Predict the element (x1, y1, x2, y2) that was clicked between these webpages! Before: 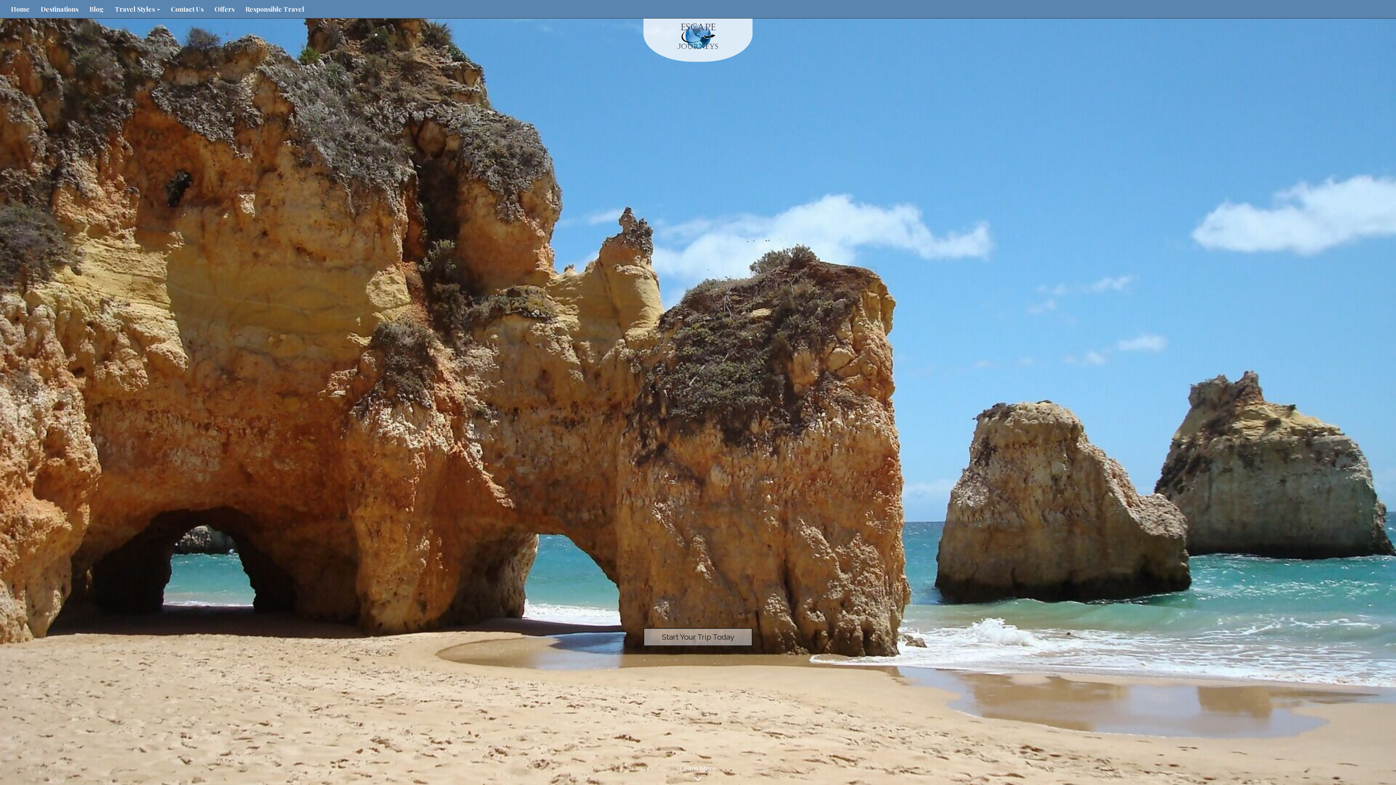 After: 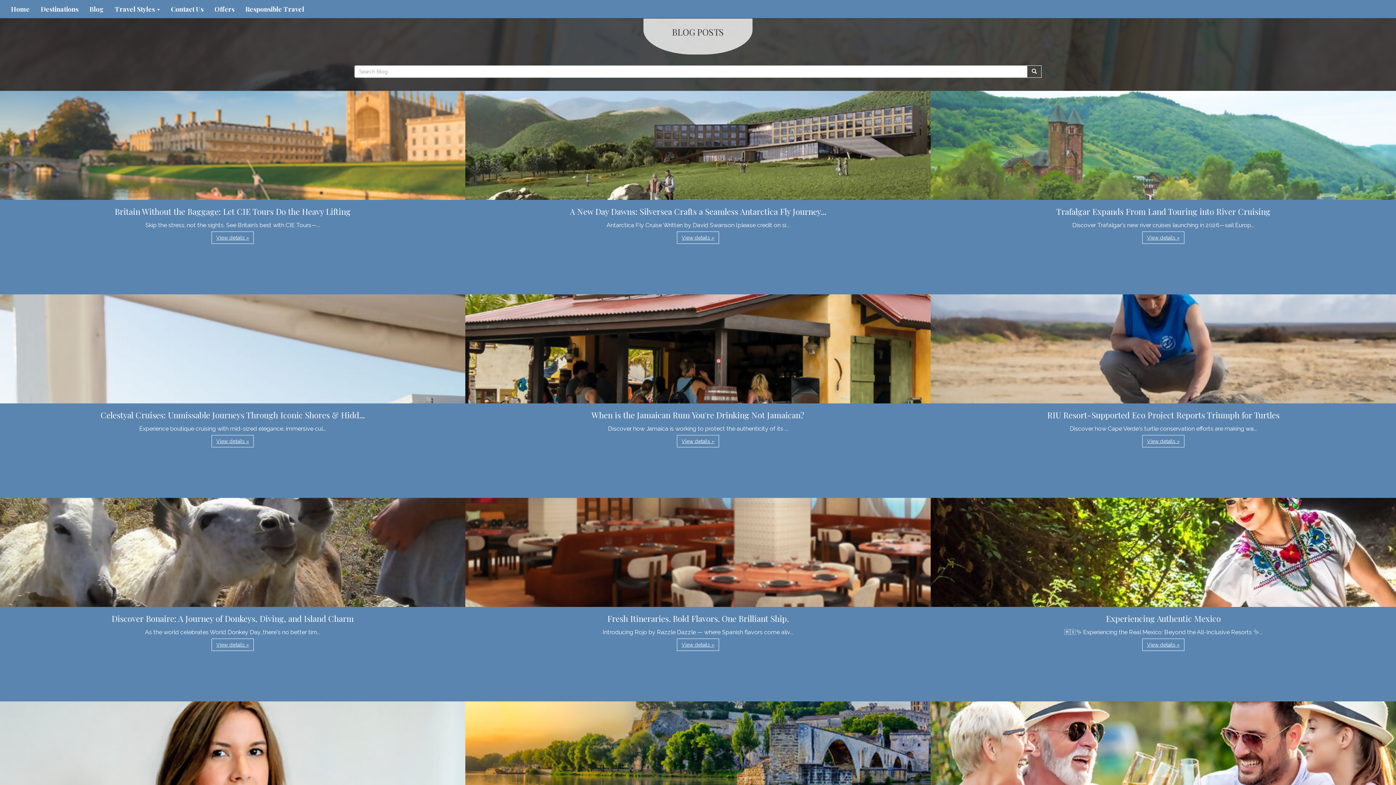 Action: bbox: (84, 0, 109, 18) label: Blog